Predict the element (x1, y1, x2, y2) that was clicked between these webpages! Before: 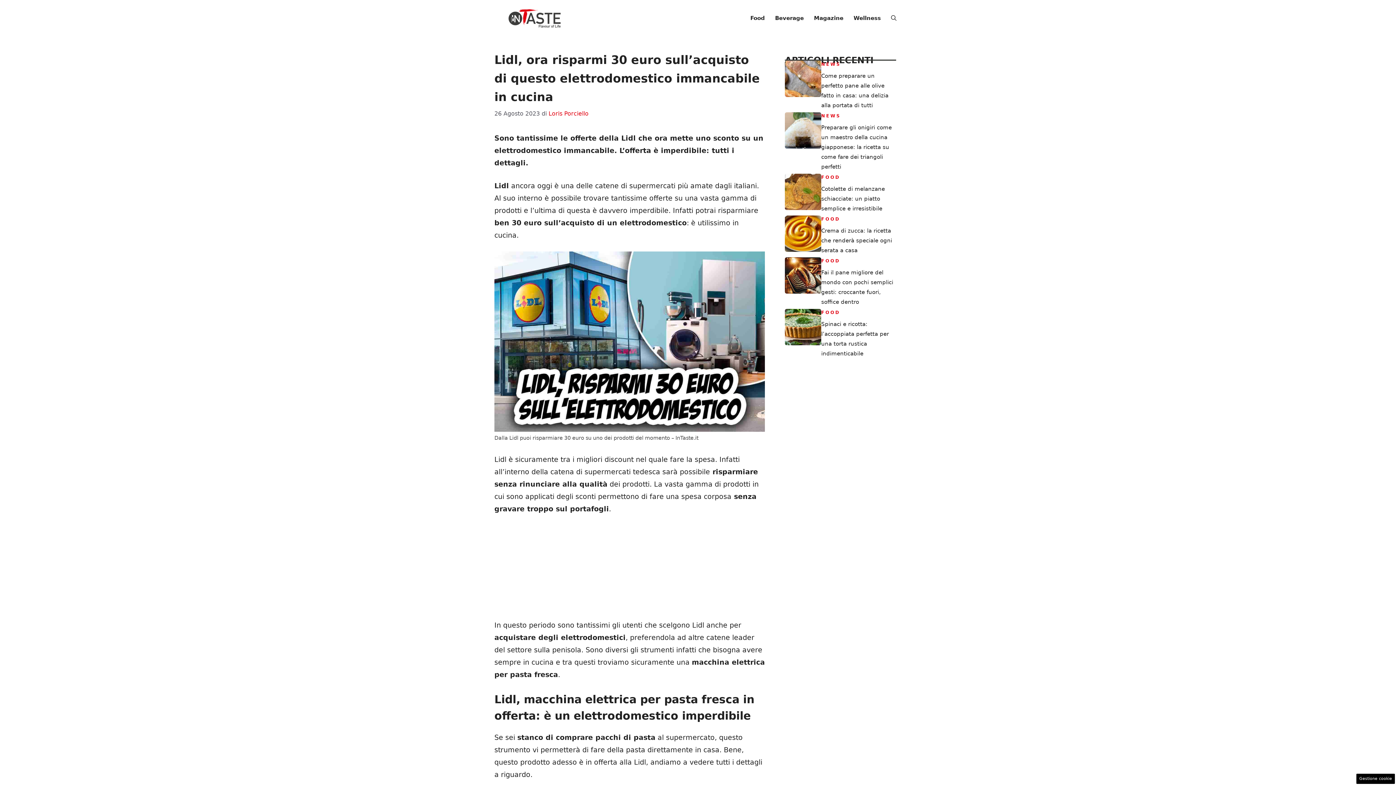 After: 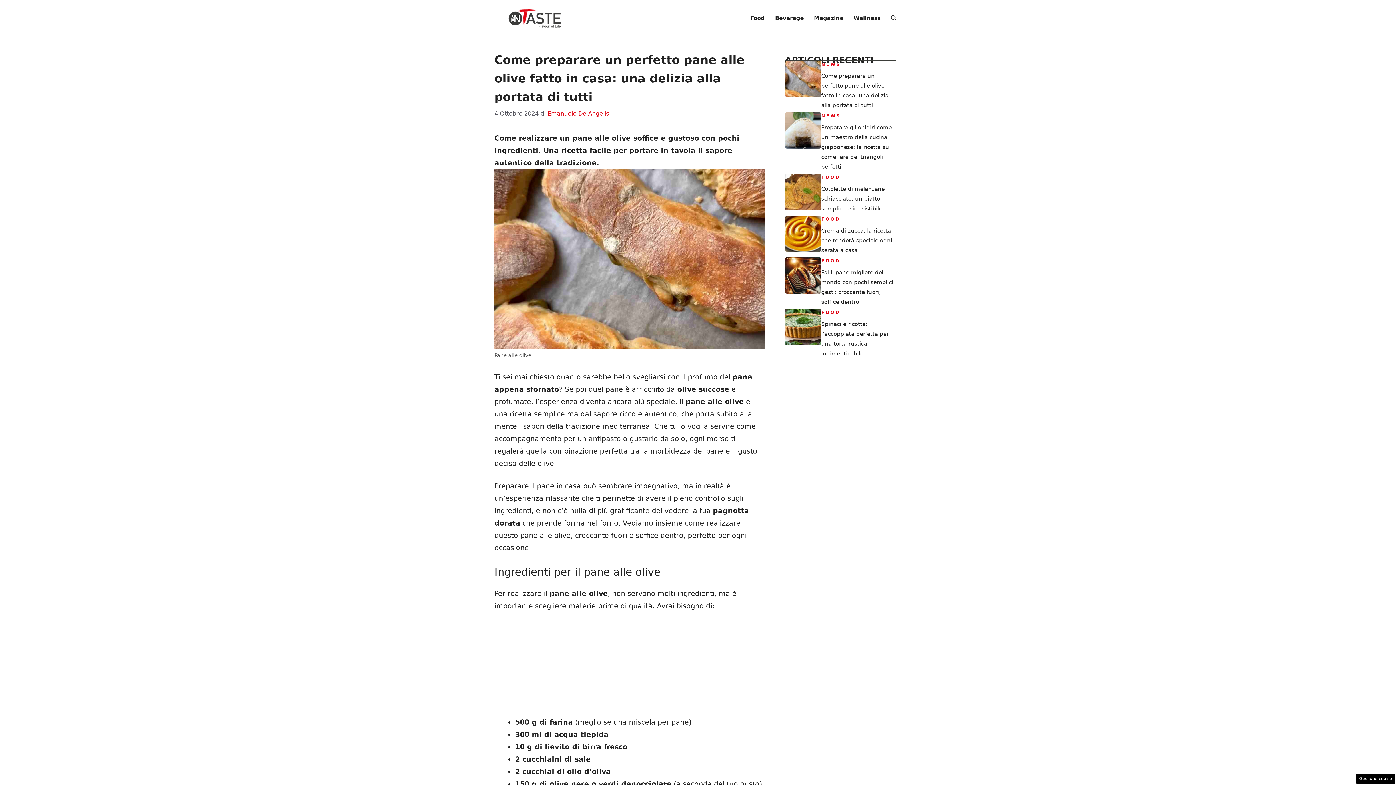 Action: bbox: (785, 74, 821, 82)